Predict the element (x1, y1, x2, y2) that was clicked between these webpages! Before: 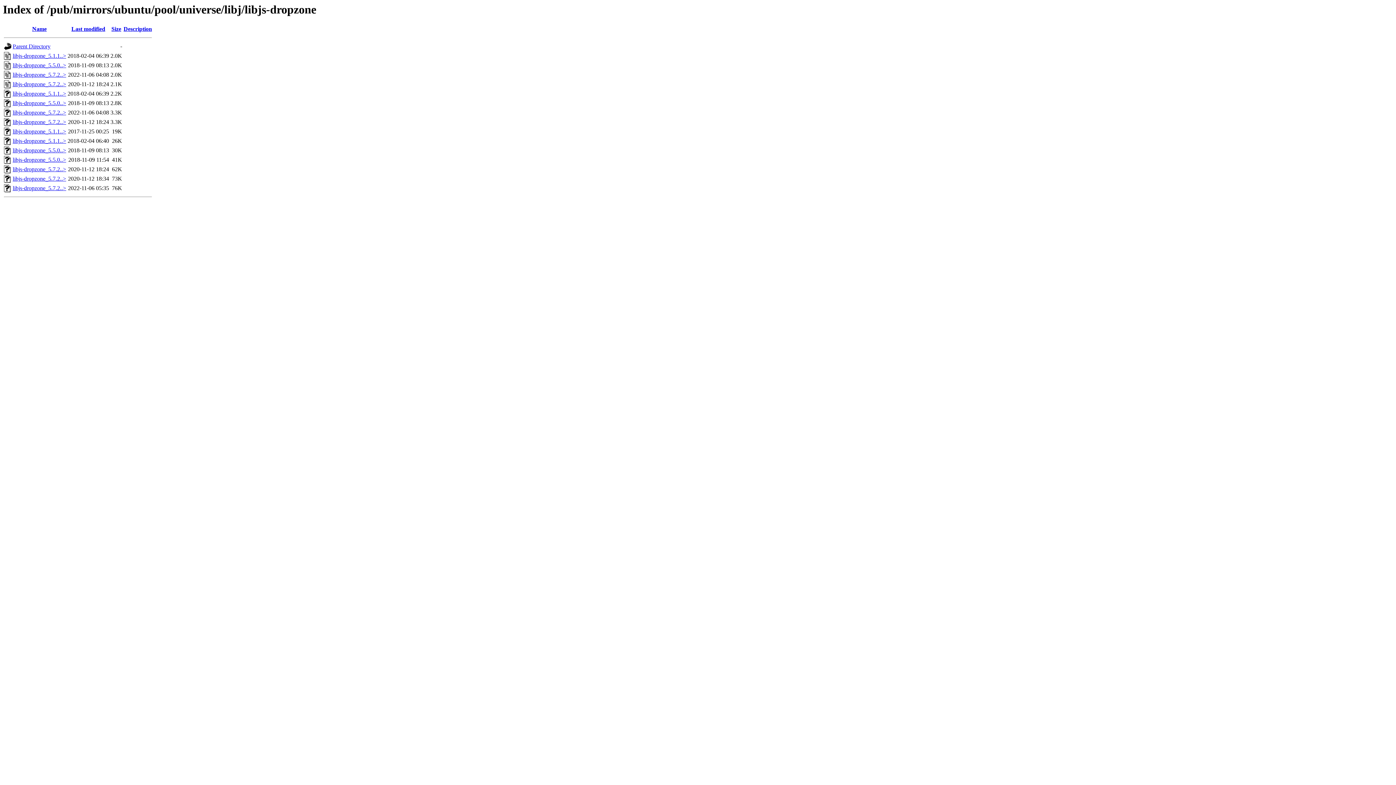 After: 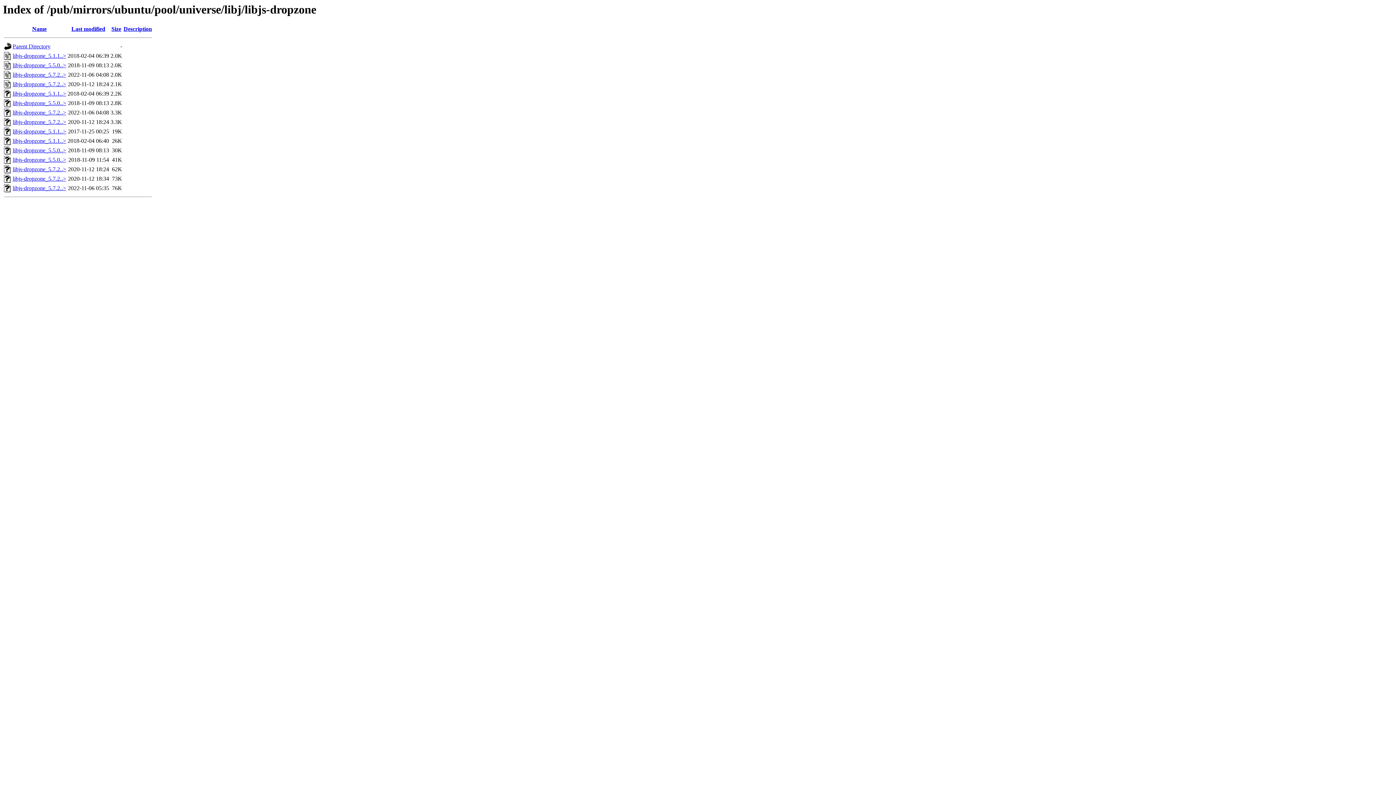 Action: label: libjs-dropzone_5.1.1..> bbox: (12, 90, 66, 96)